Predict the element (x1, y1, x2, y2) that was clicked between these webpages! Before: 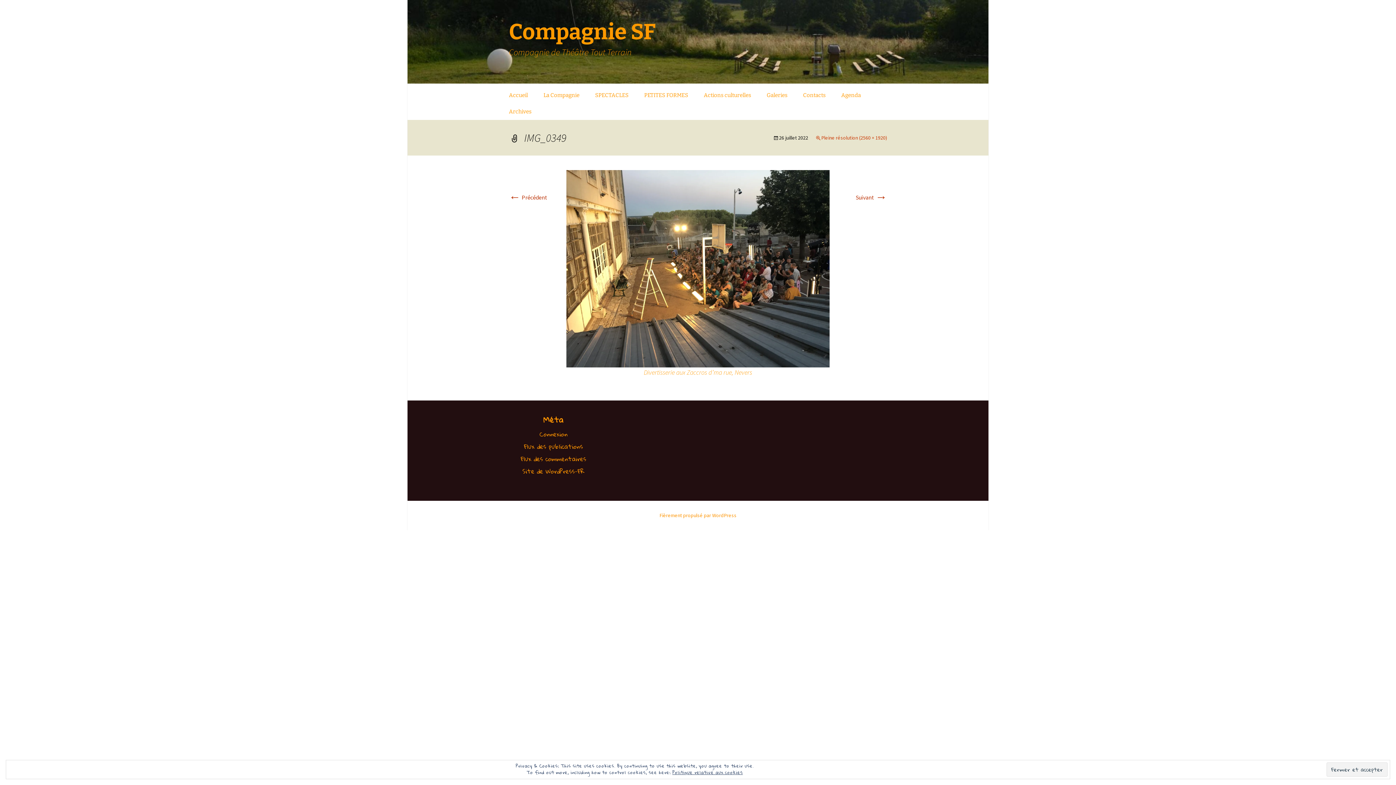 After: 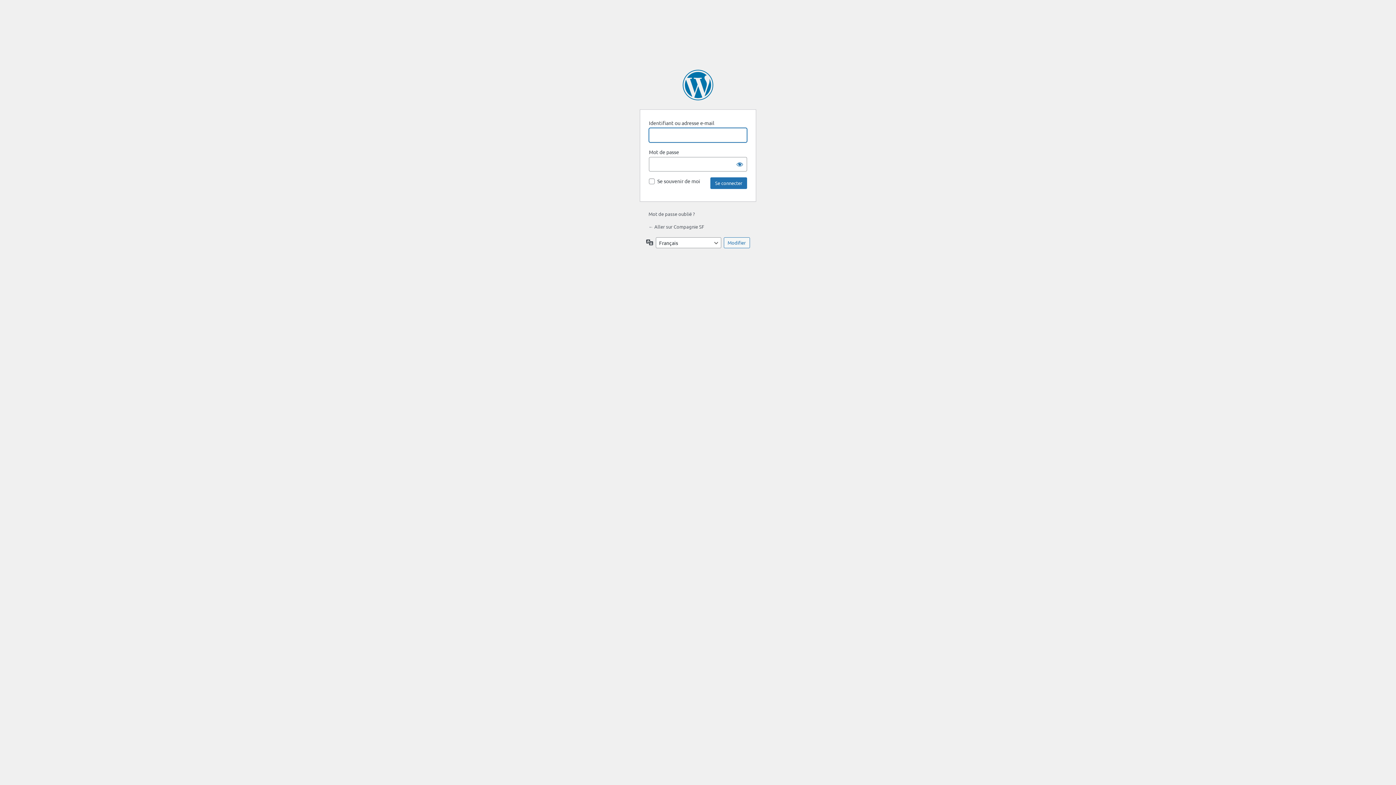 Action: label: Connexion bbox: (539, 428, 567, 440)